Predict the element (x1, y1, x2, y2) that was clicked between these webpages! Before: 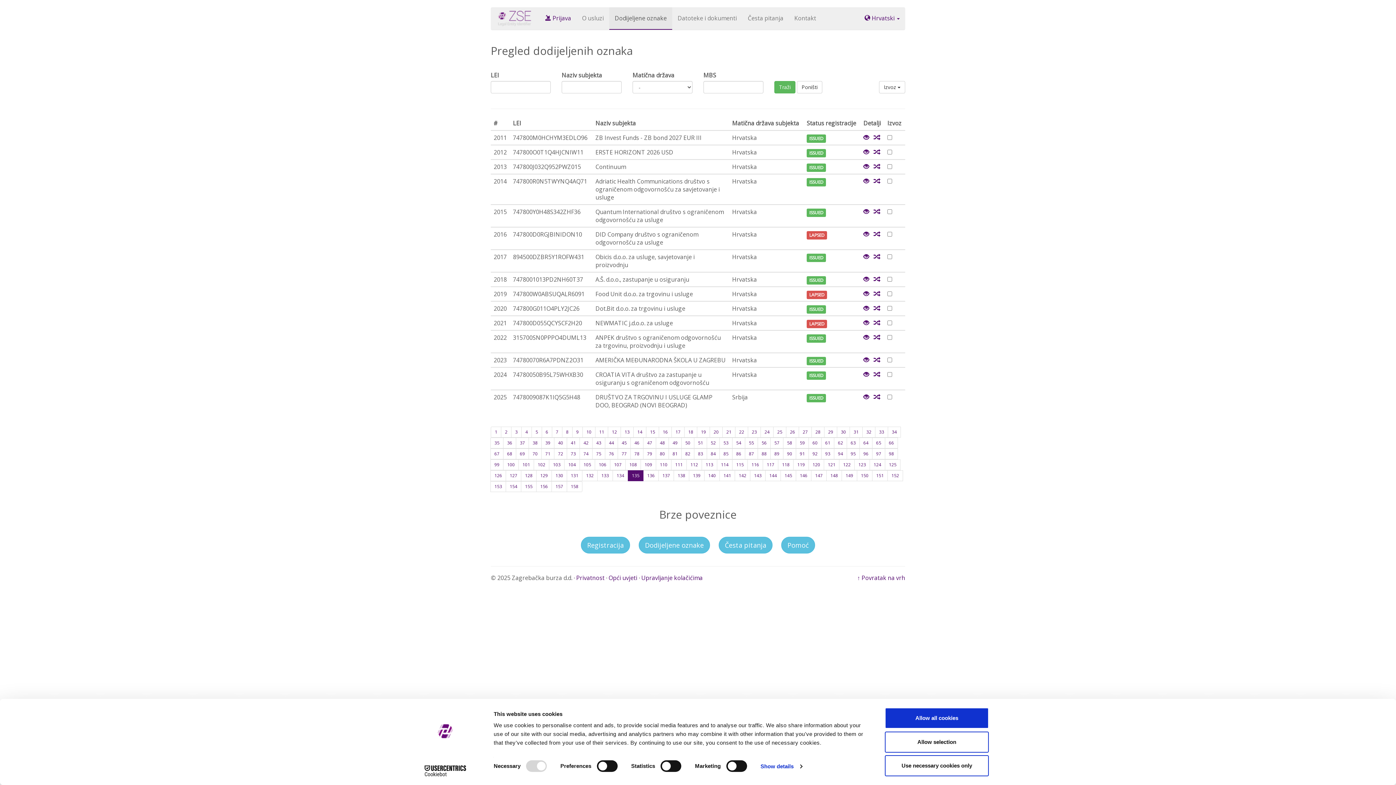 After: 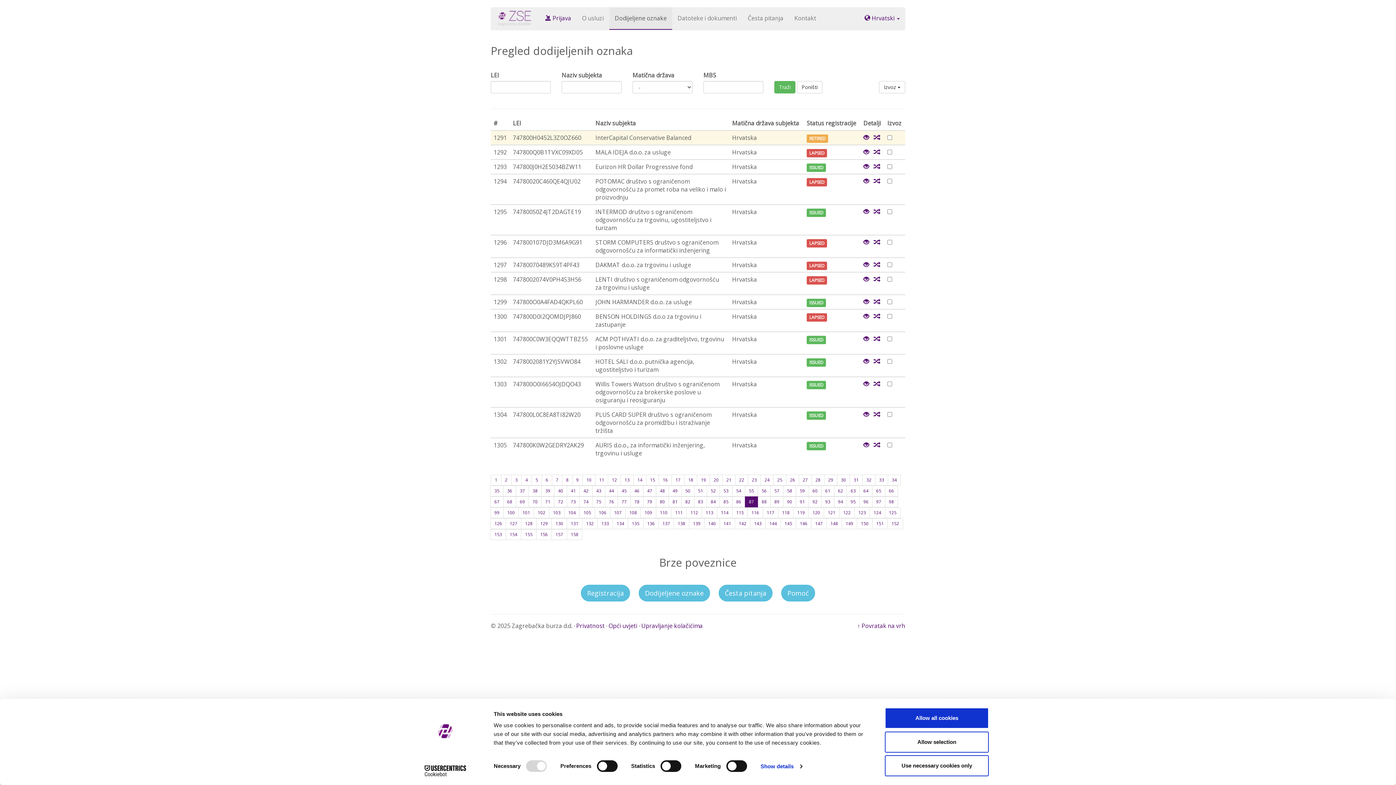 Action: bbox: (745, 448, 758, 459) label: 87